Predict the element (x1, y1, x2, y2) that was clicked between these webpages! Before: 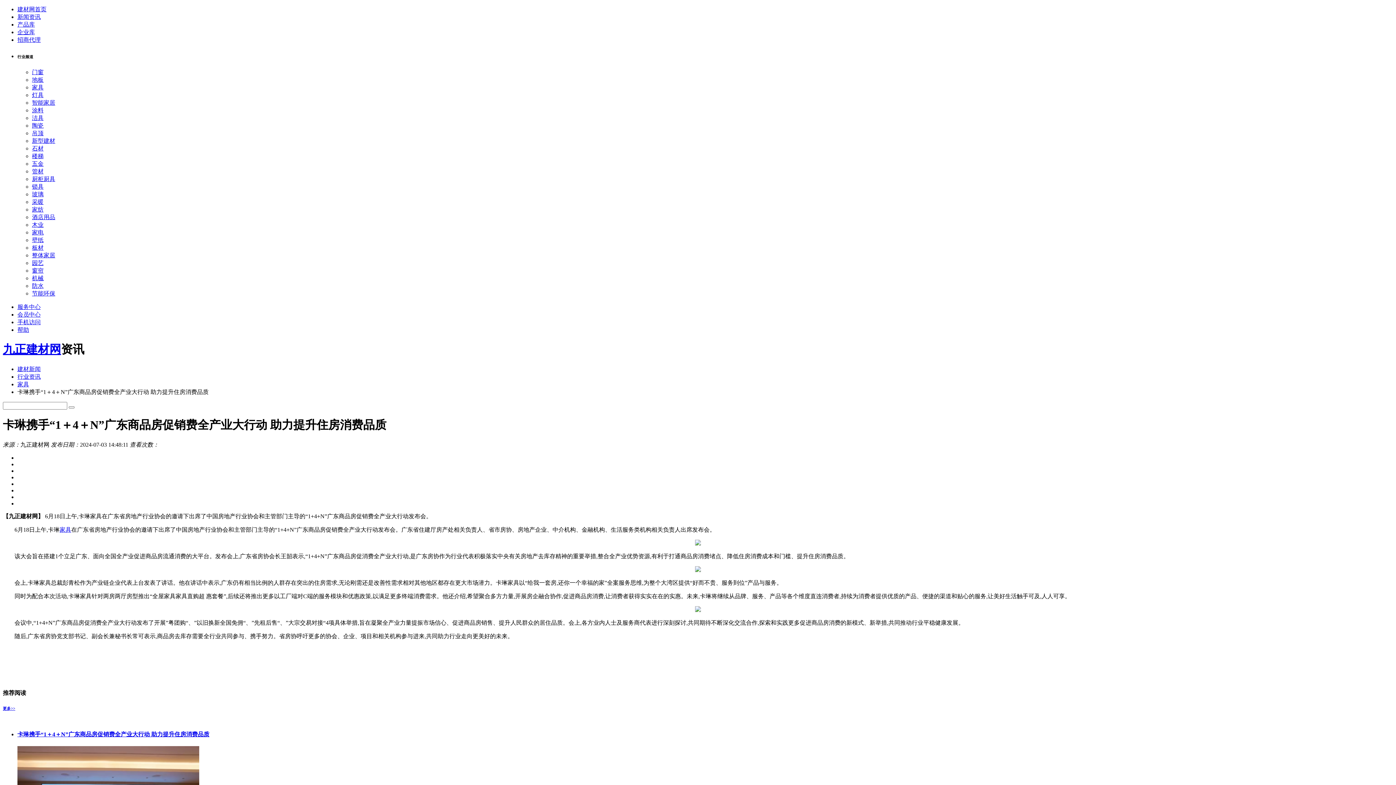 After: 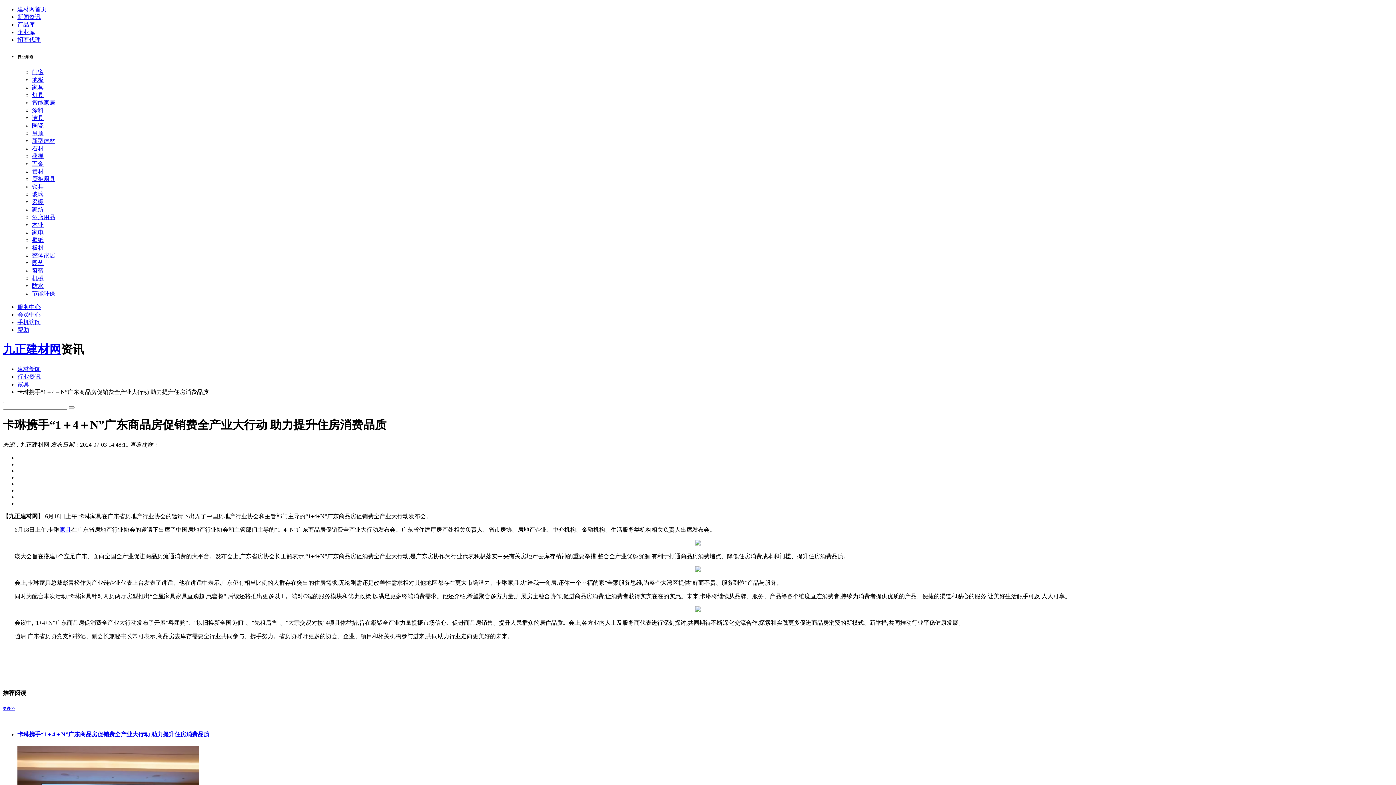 Action: label: 楼梯 bbox: (32, 153, 43, 159)